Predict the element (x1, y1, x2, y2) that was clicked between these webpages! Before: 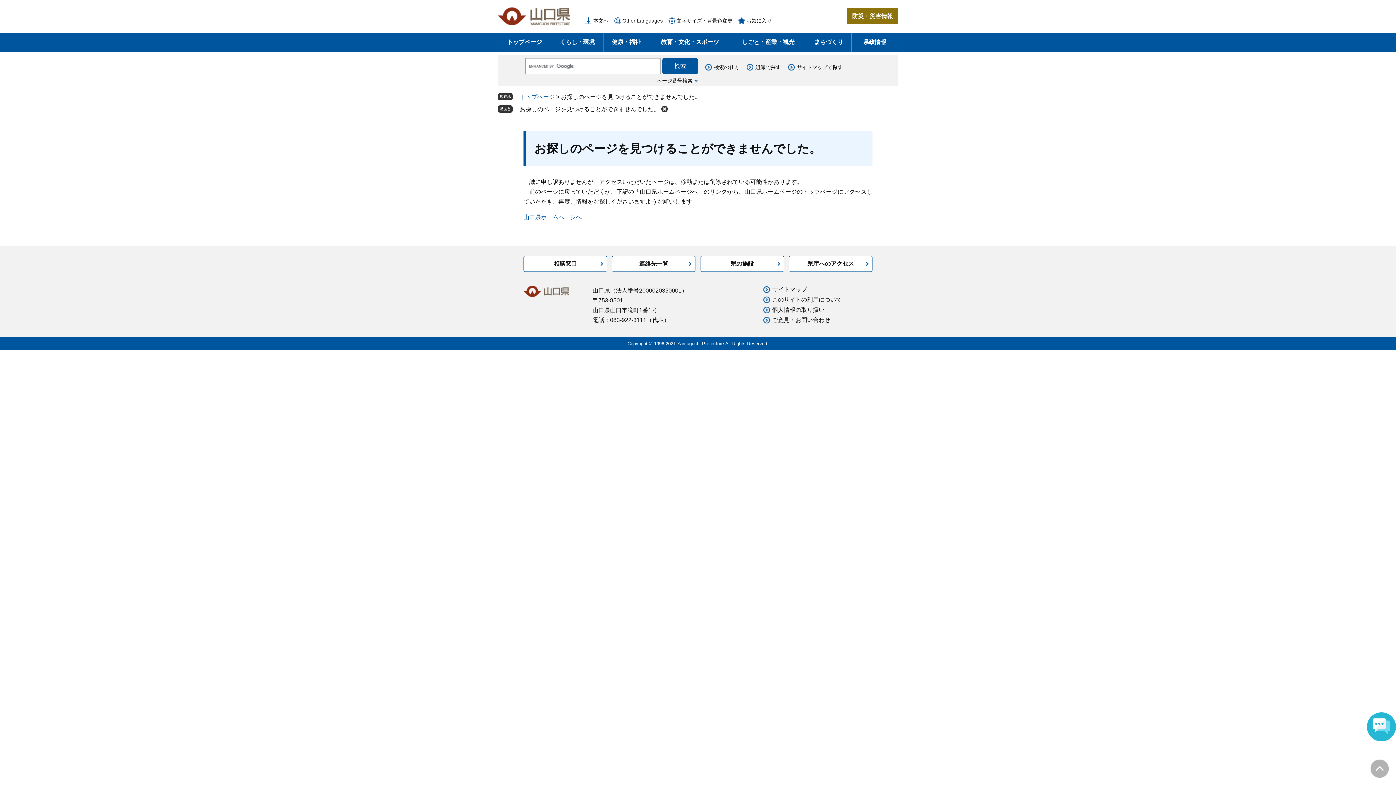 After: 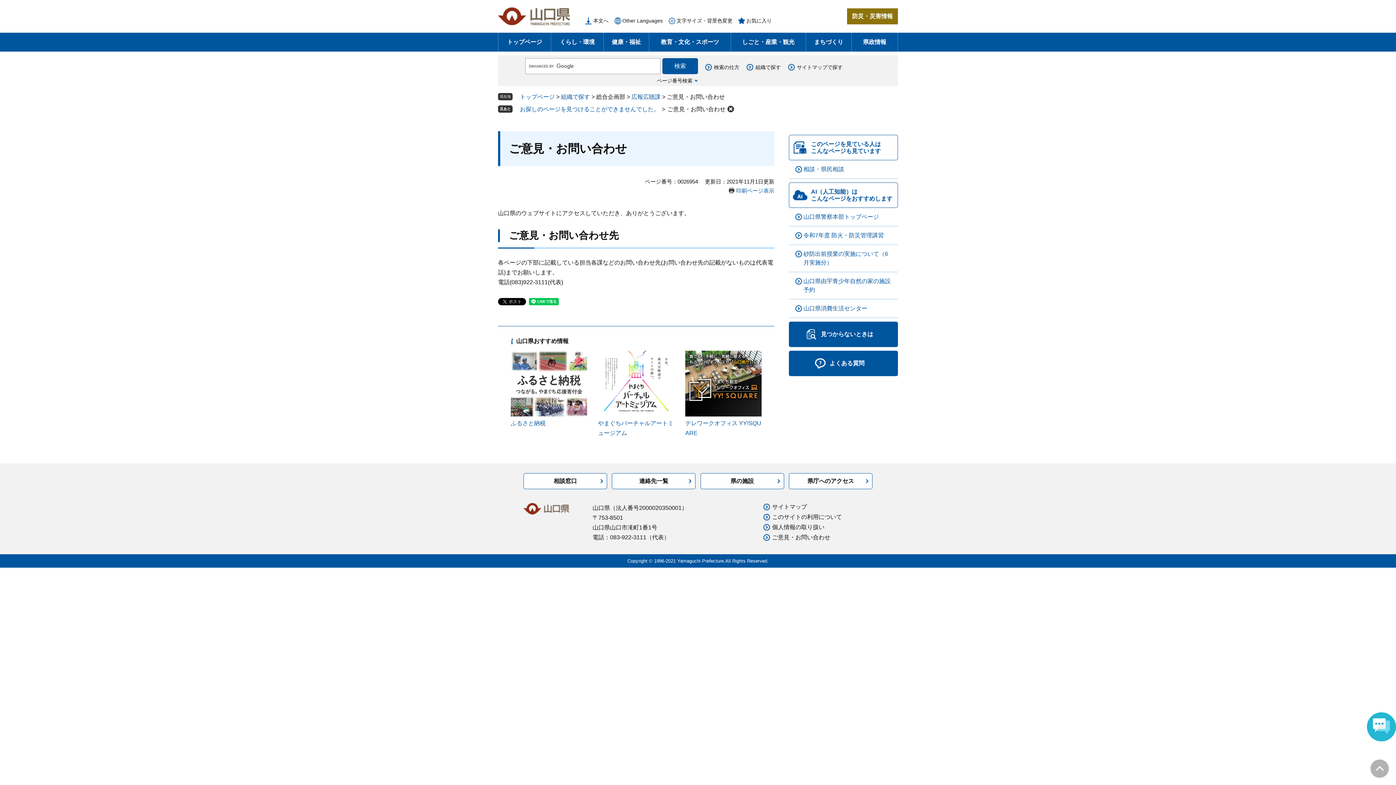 Action: bbox: (763, 316, 830, 324) label: ご意見・お問い合わせ